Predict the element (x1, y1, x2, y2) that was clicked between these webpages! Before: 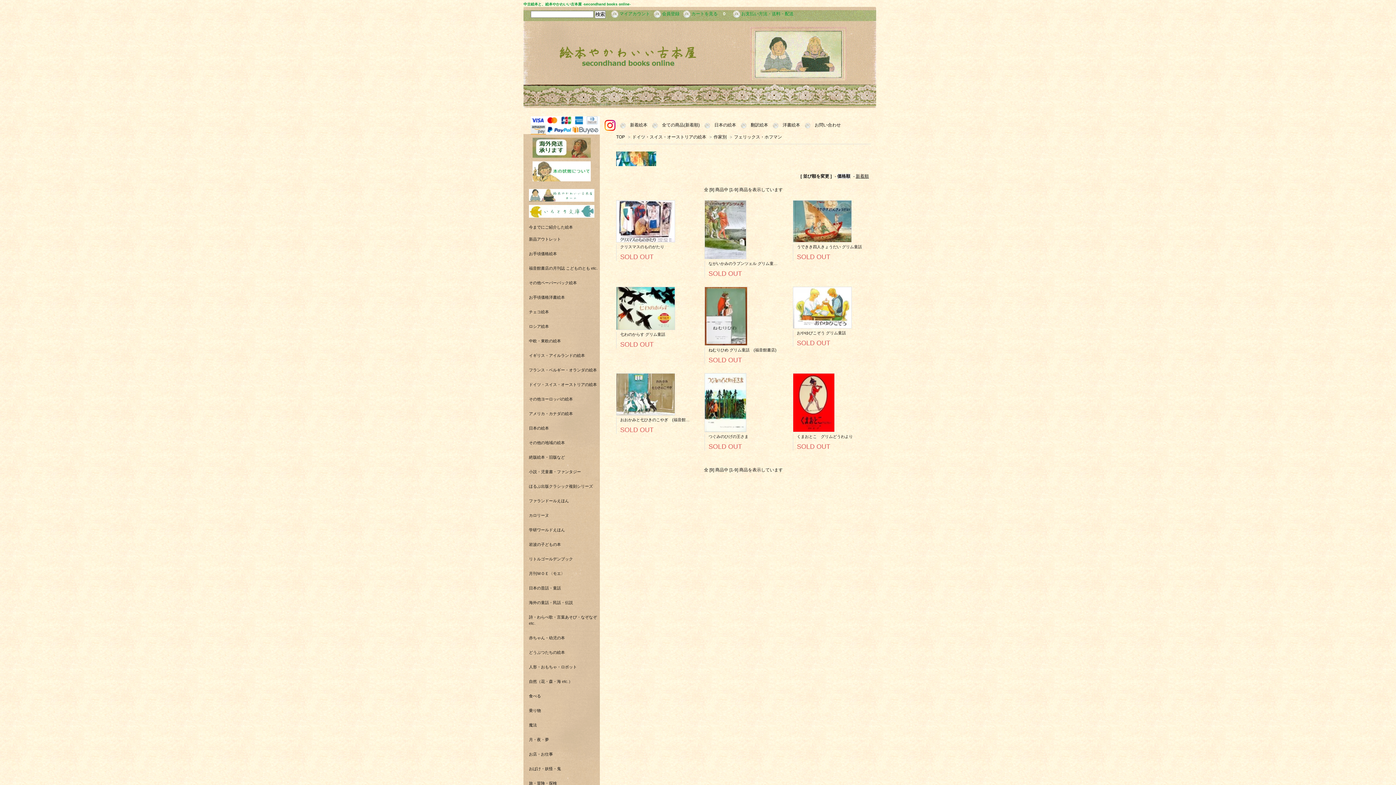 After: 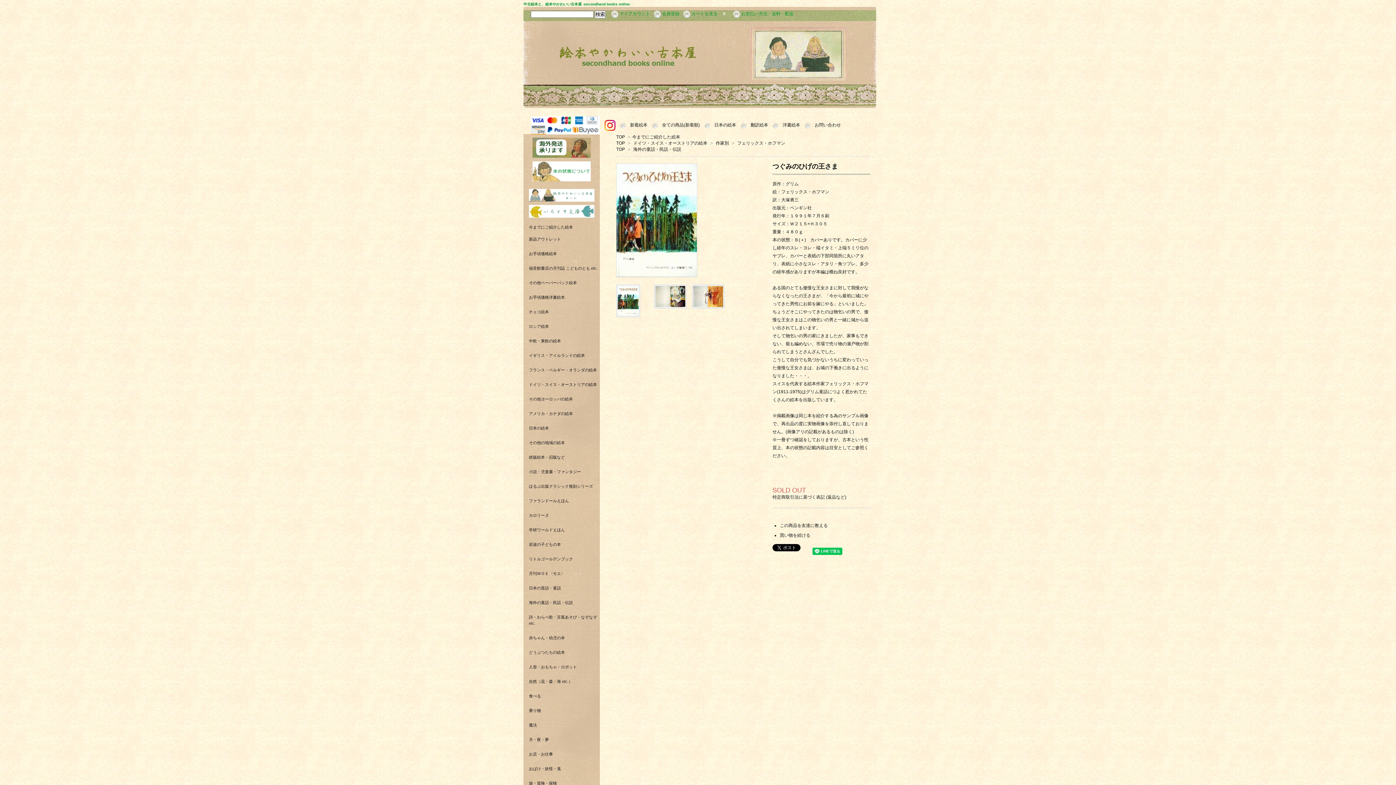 Action: label: つぐみのひげの王さま bbox: (708, 434, 748, 438)